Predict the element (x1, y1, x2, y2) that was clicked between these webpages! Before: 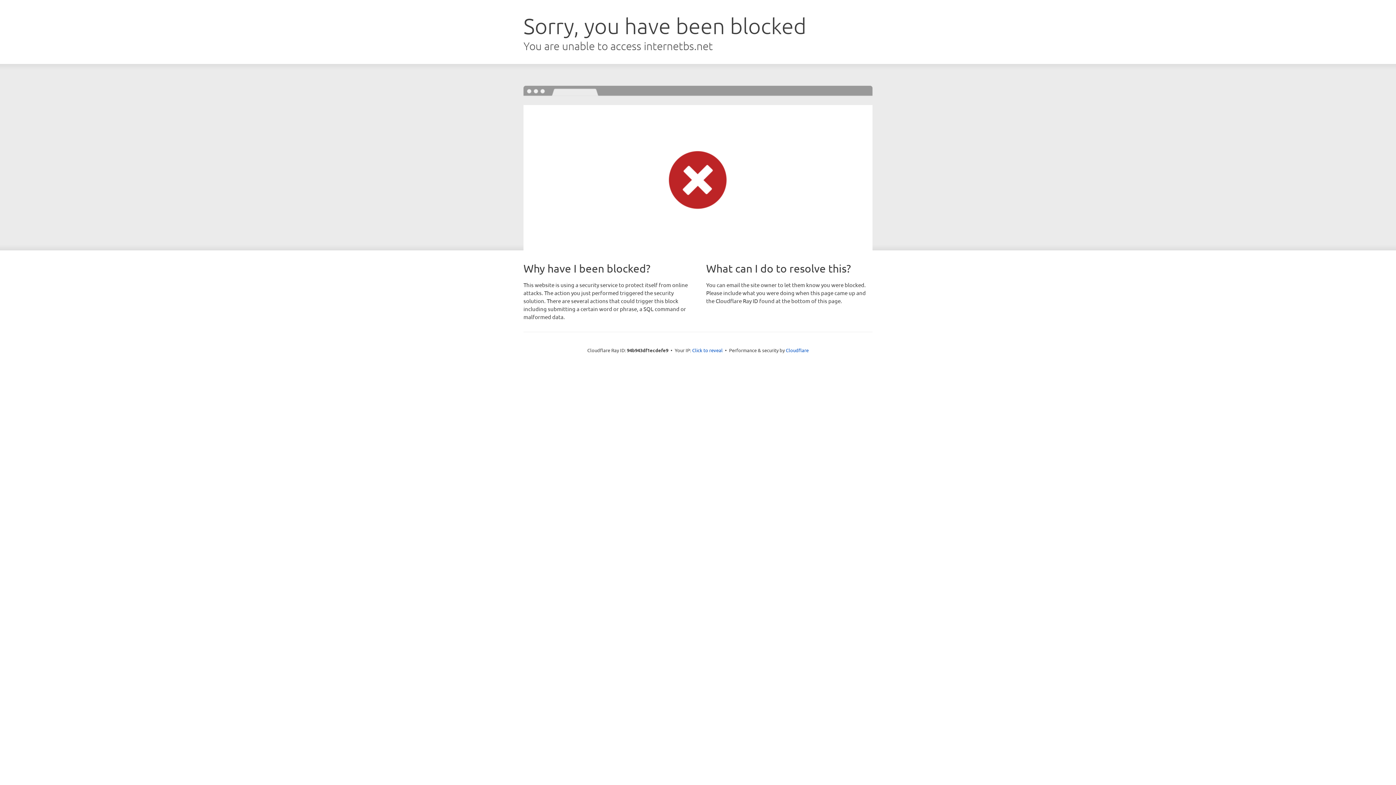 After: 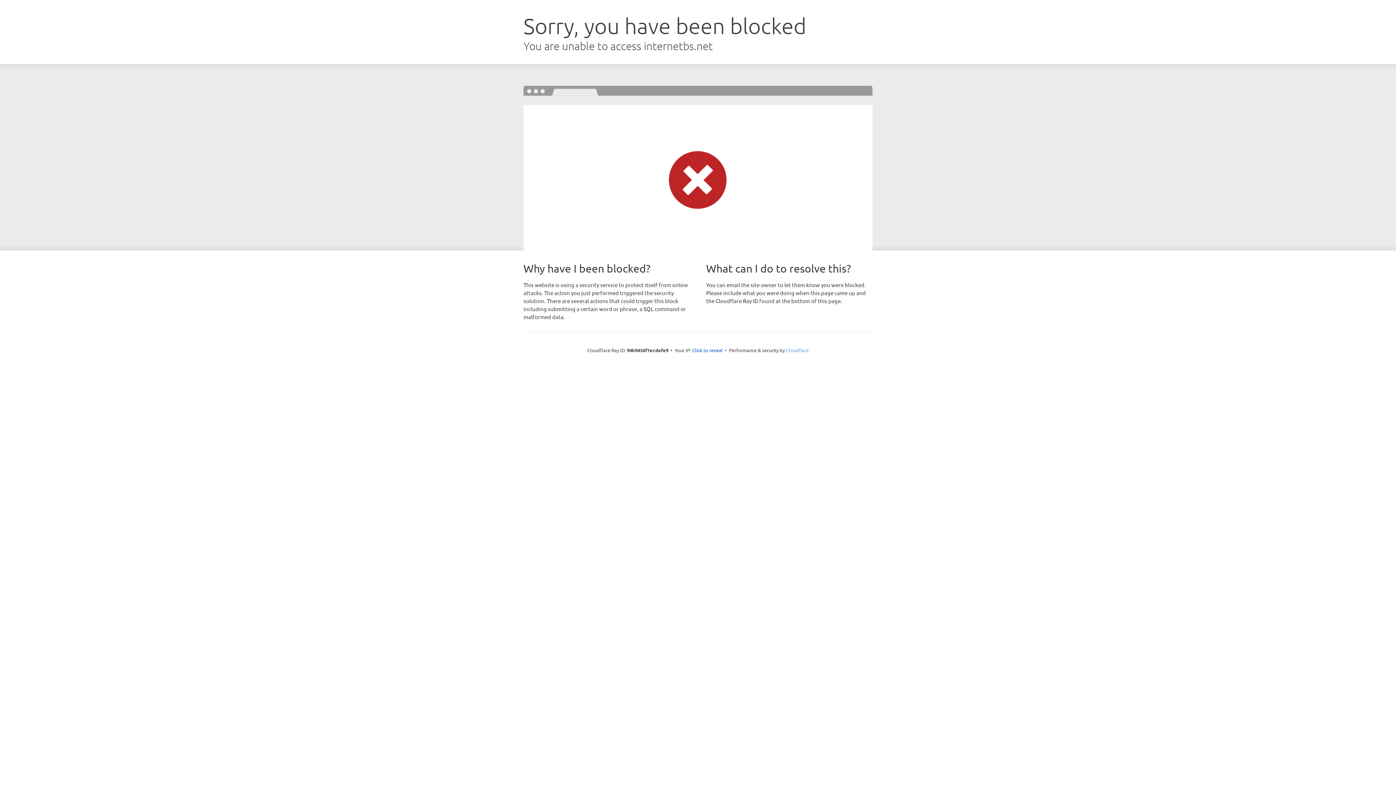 Action: label: Cloudflare bbox: (786, 347, 808, 353)